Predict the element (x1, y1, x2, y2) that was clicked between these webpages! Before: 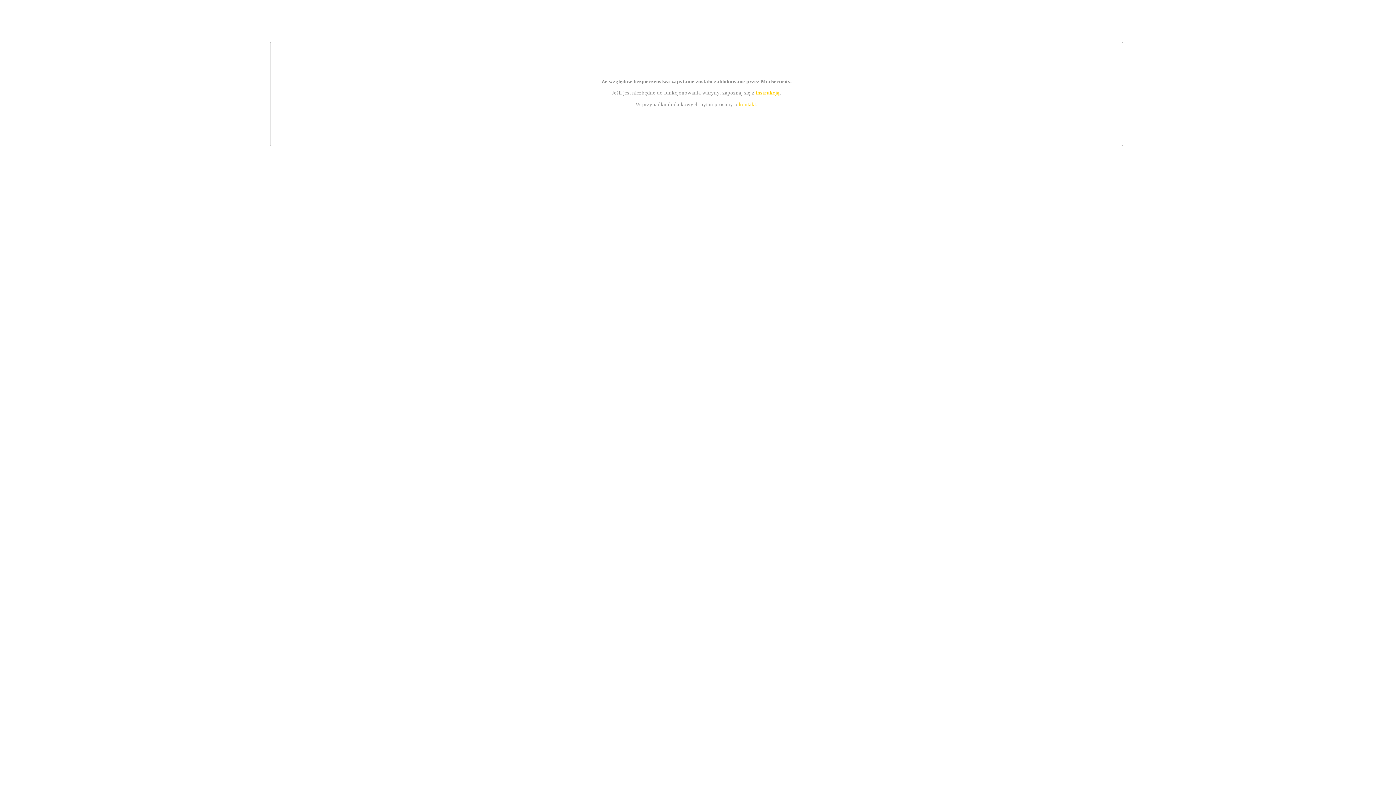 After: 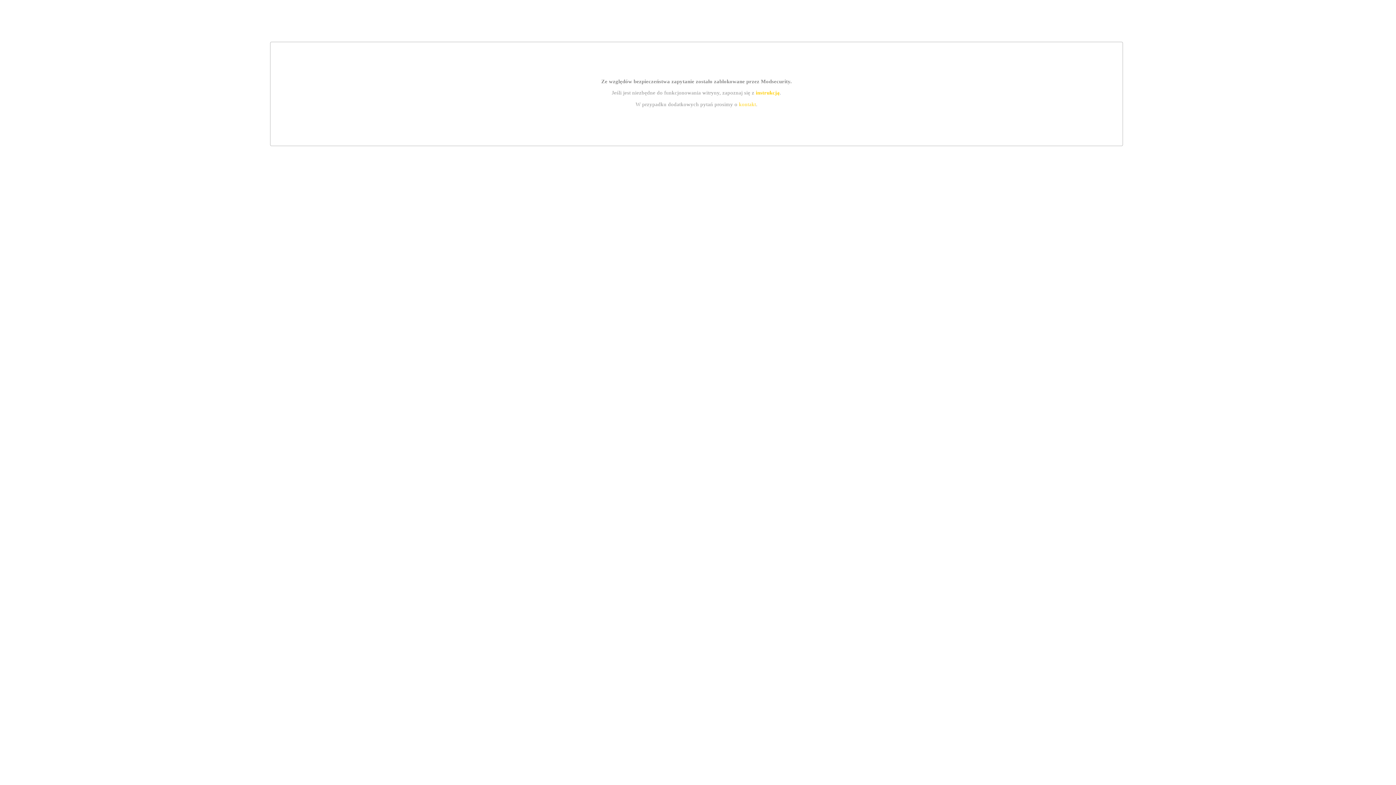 Action: label: instrukcją bbox: (755, 89, 779, 95)